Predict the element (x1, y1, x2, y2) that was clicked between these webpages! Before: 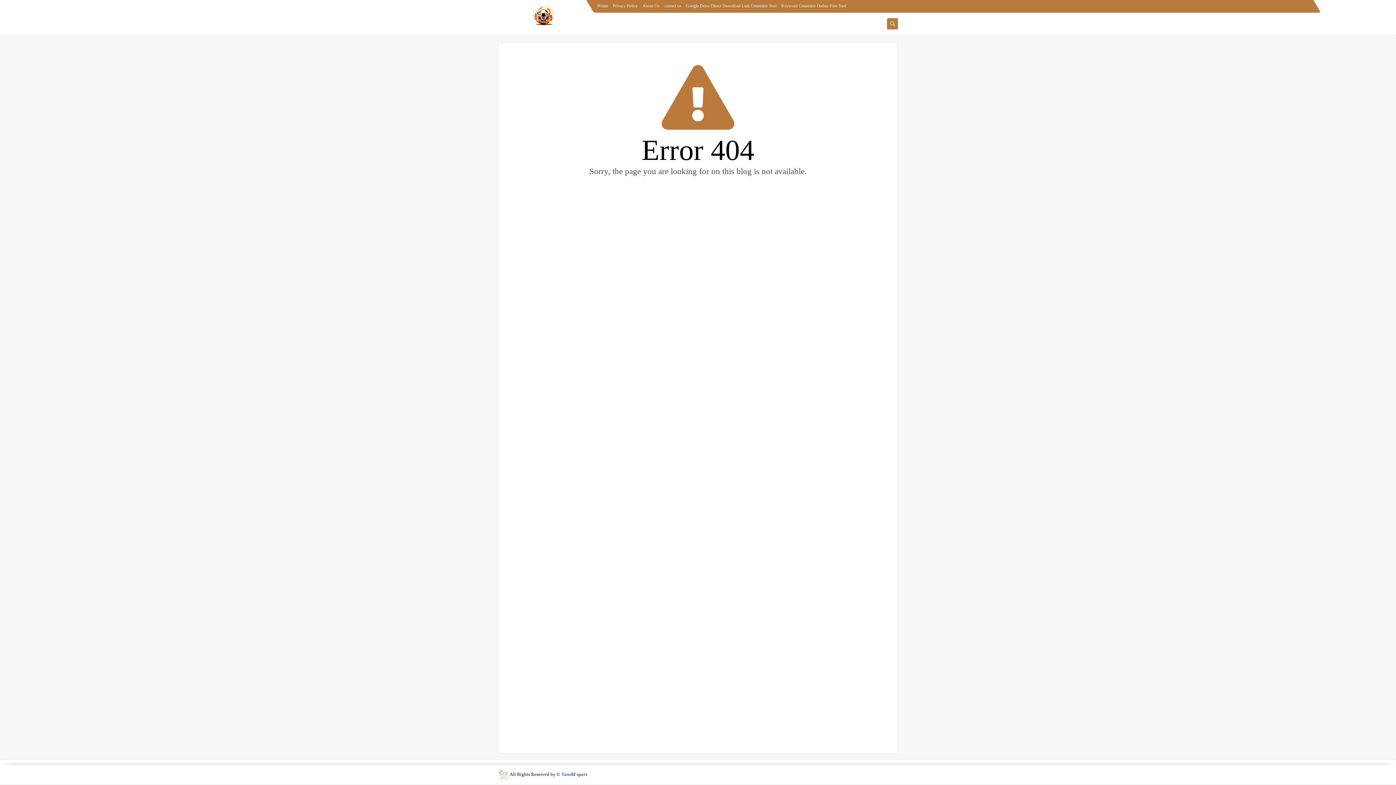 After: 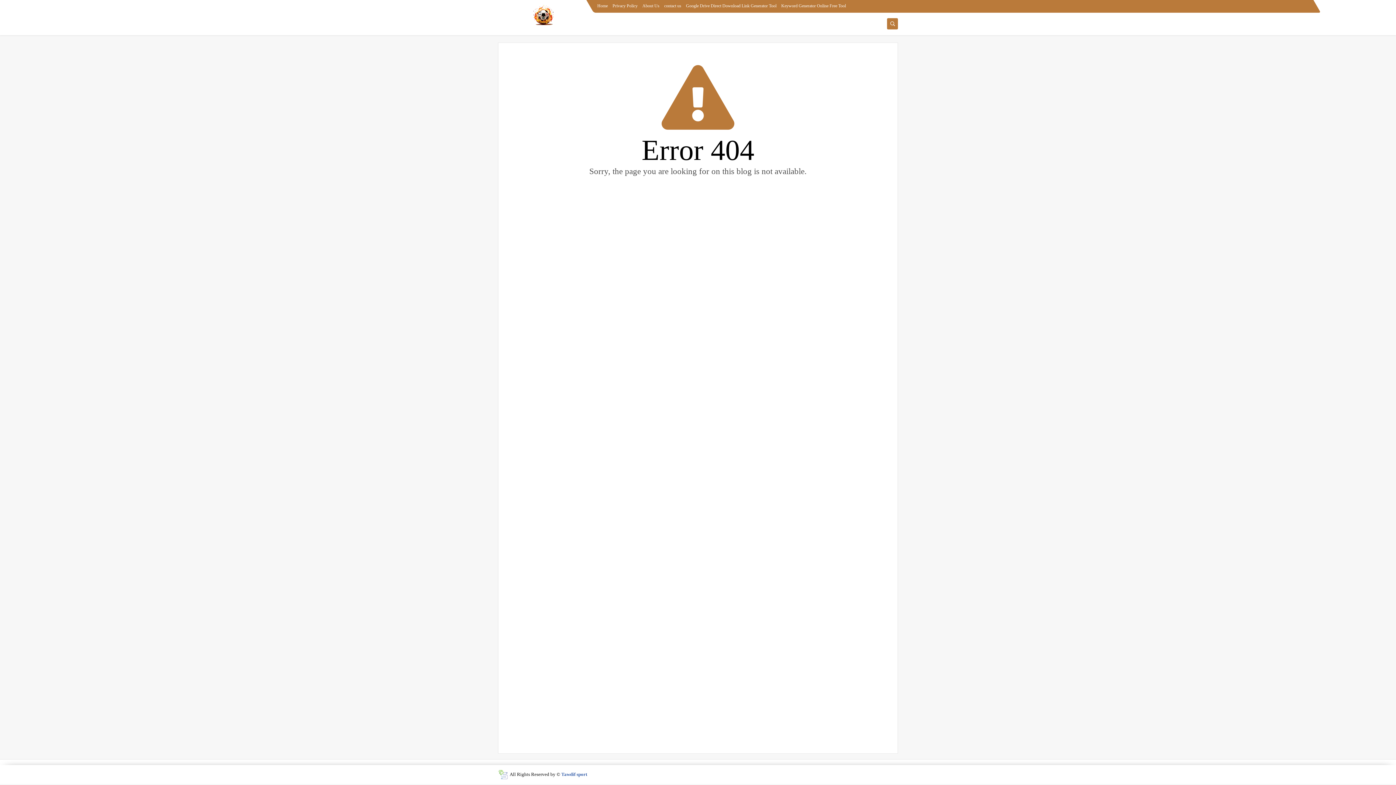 Action: bbox: (498, 770, 508, 779)